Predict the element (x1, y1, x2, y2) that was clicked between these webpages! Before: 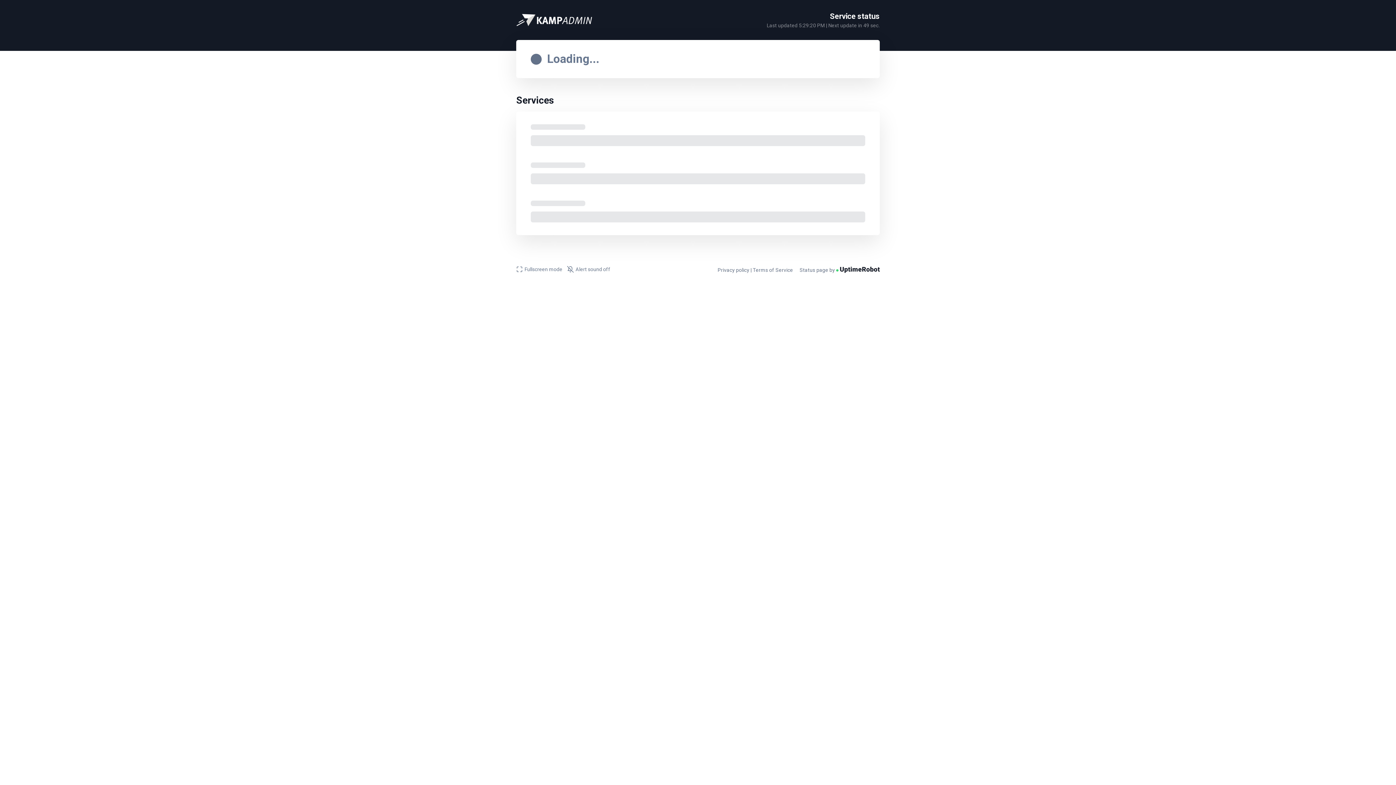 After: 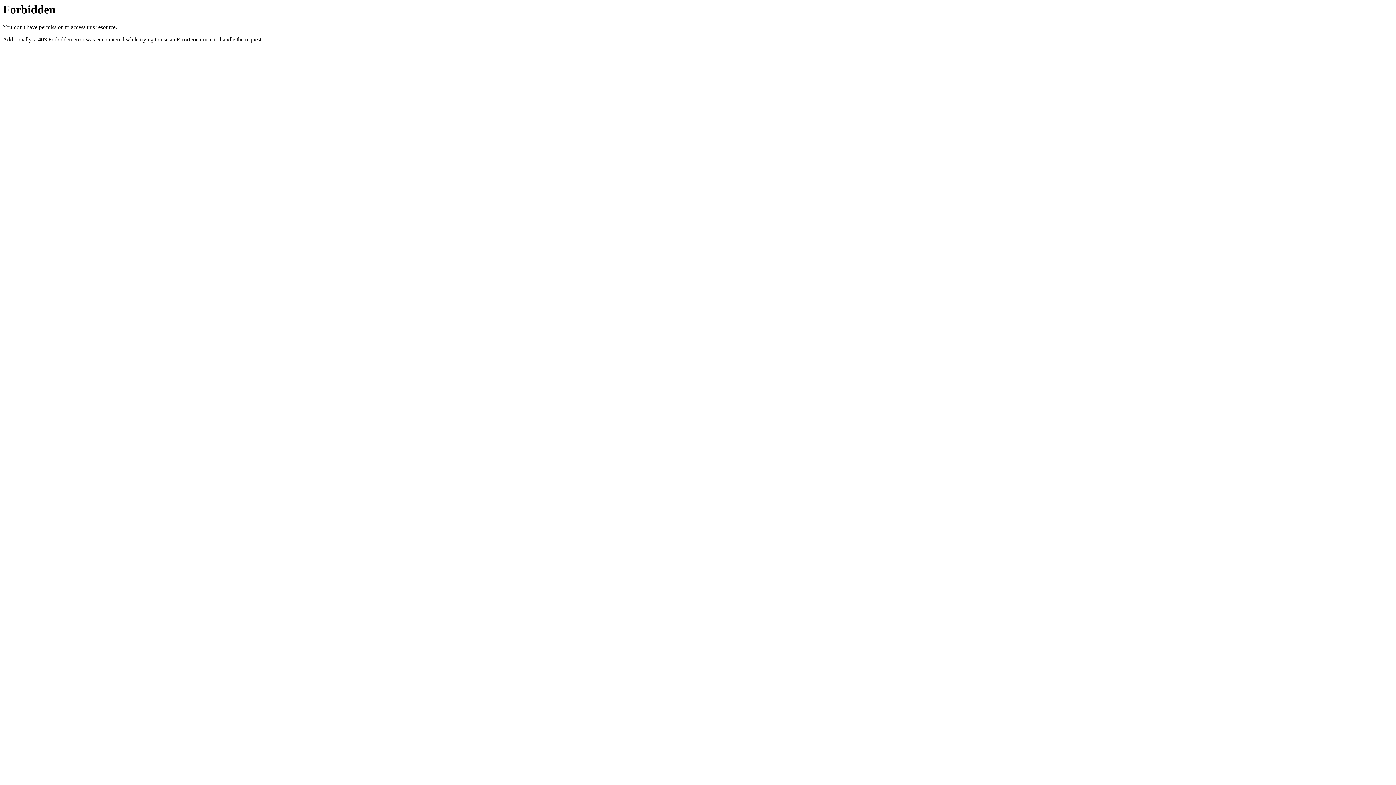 Action: bbox: (516, 16, 592, 22)